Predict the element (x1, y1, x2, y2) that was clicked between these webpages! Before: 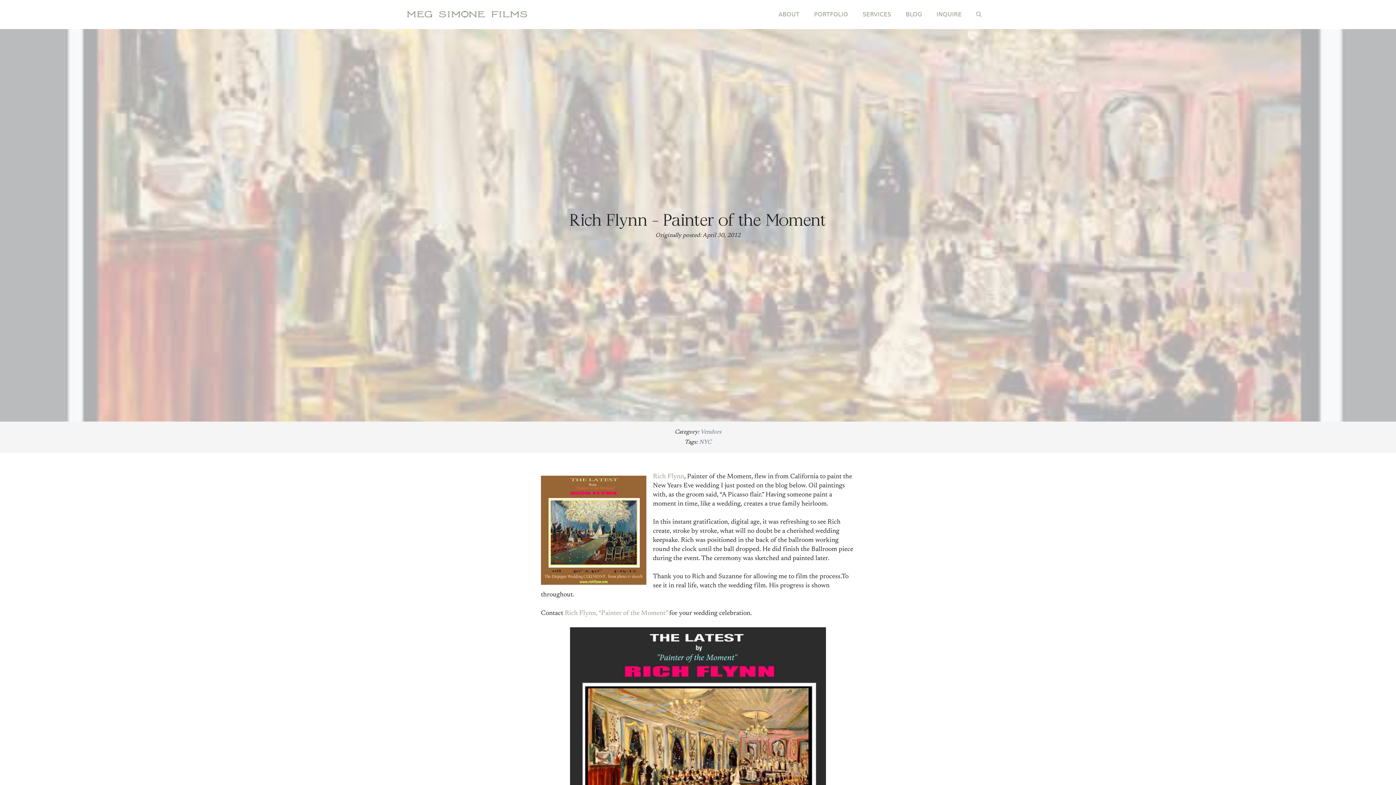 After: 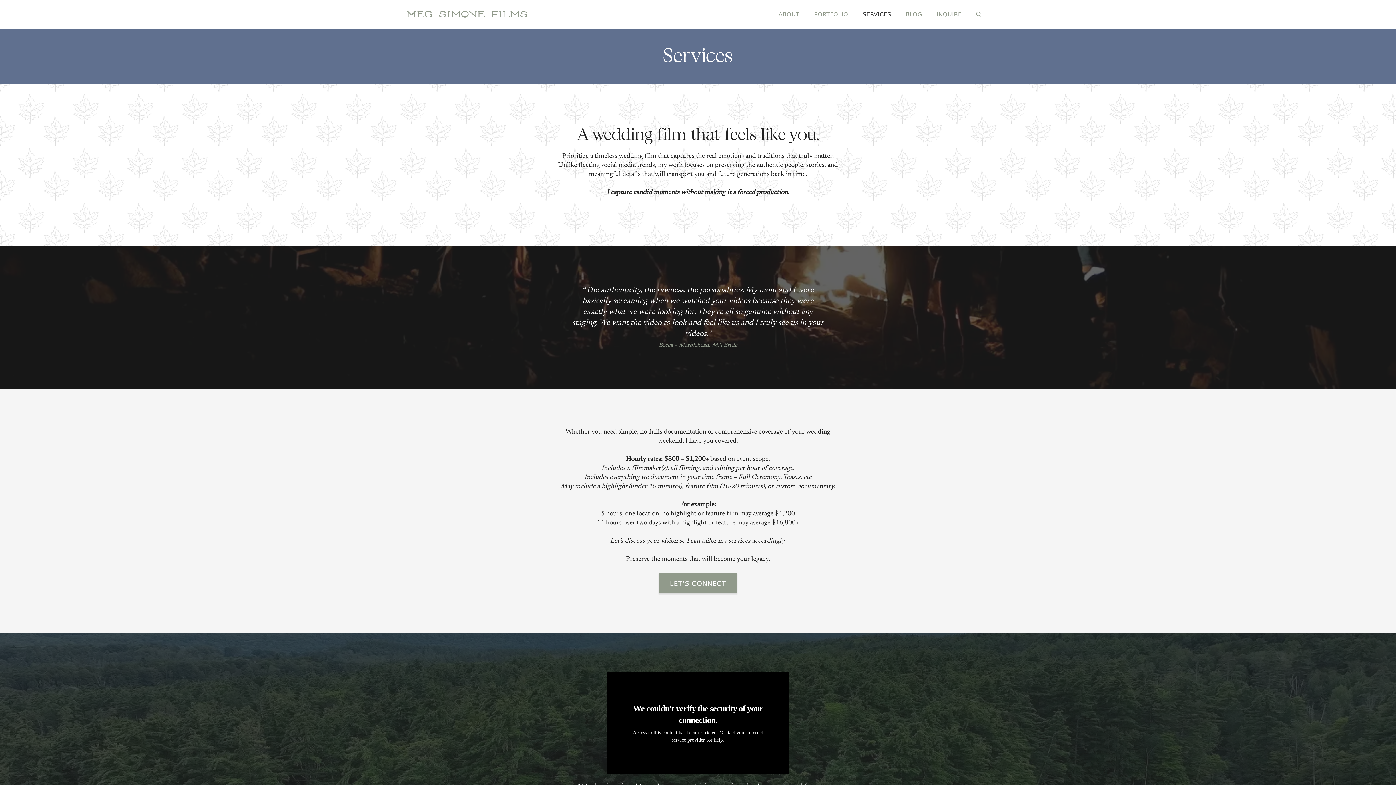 Action: bbox: (855, 3, 898, 25) label: SERVICES